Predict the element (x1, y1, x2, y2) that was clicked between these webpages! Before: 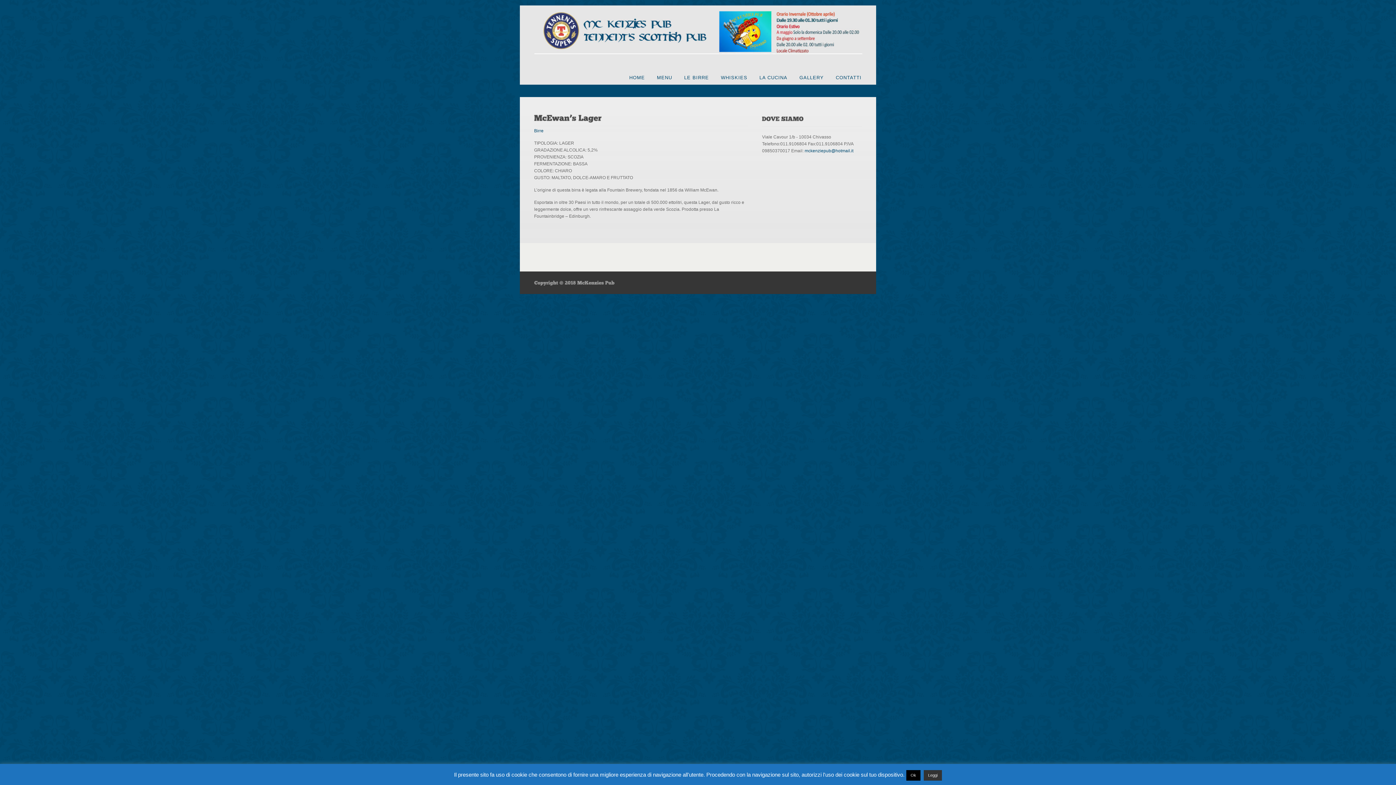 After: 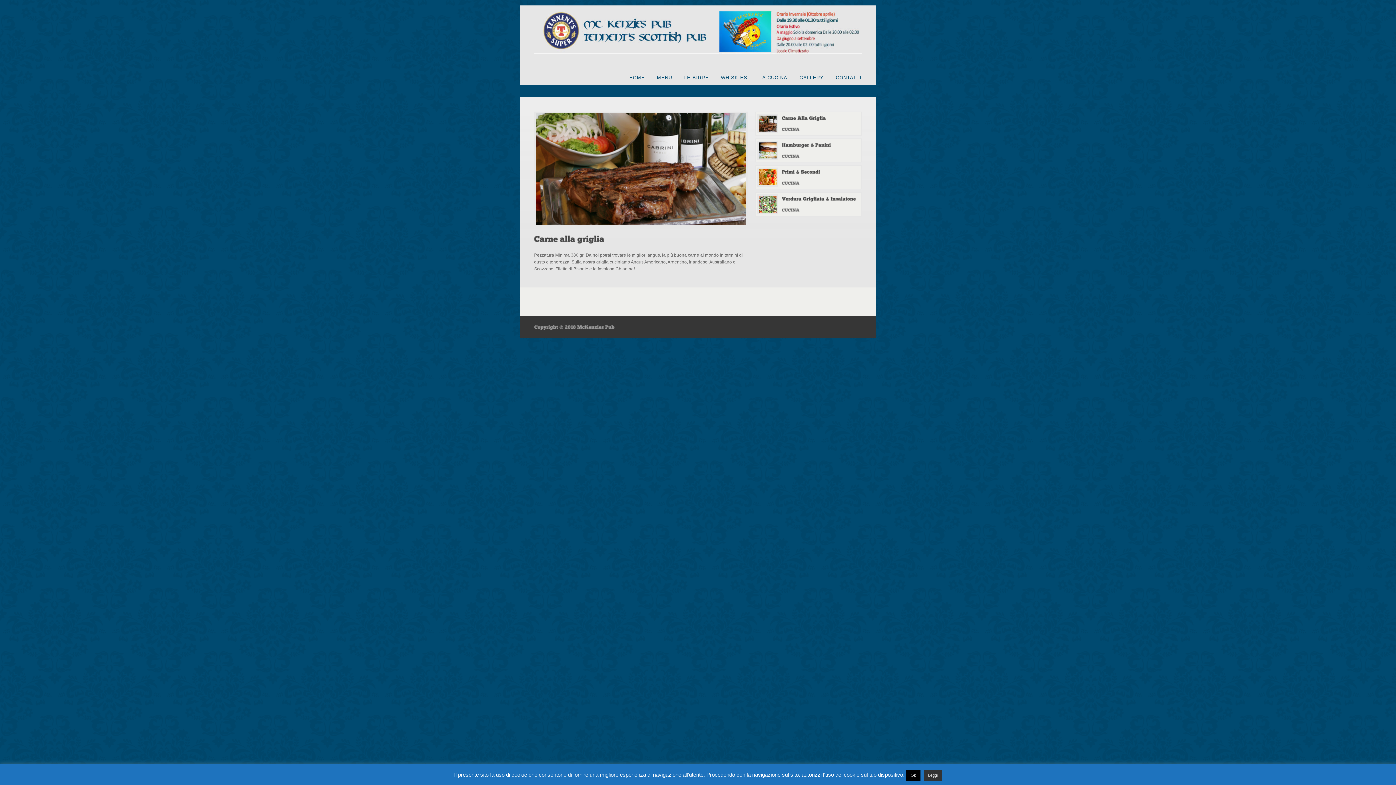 Action: label: LA CUCINA bbox: (754, 74, 793, 80)